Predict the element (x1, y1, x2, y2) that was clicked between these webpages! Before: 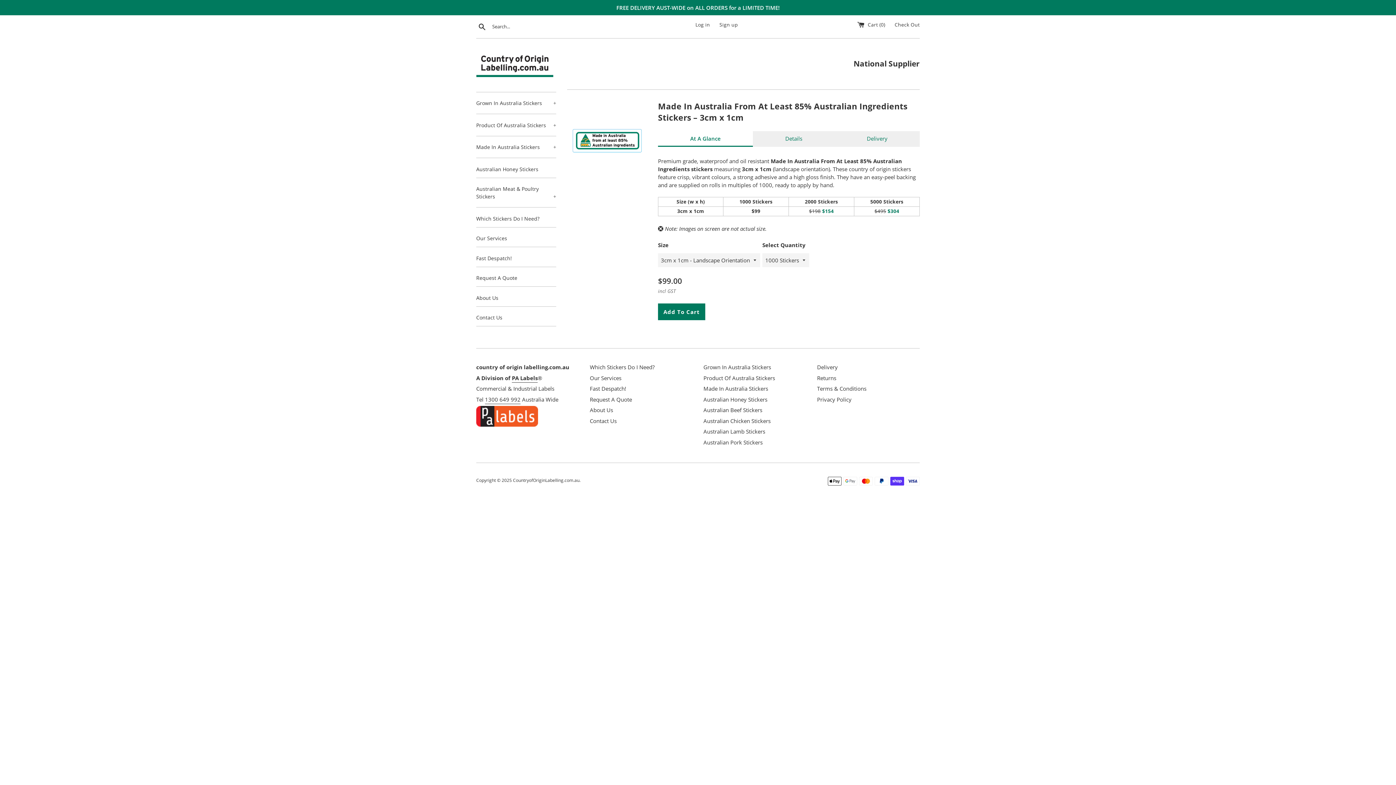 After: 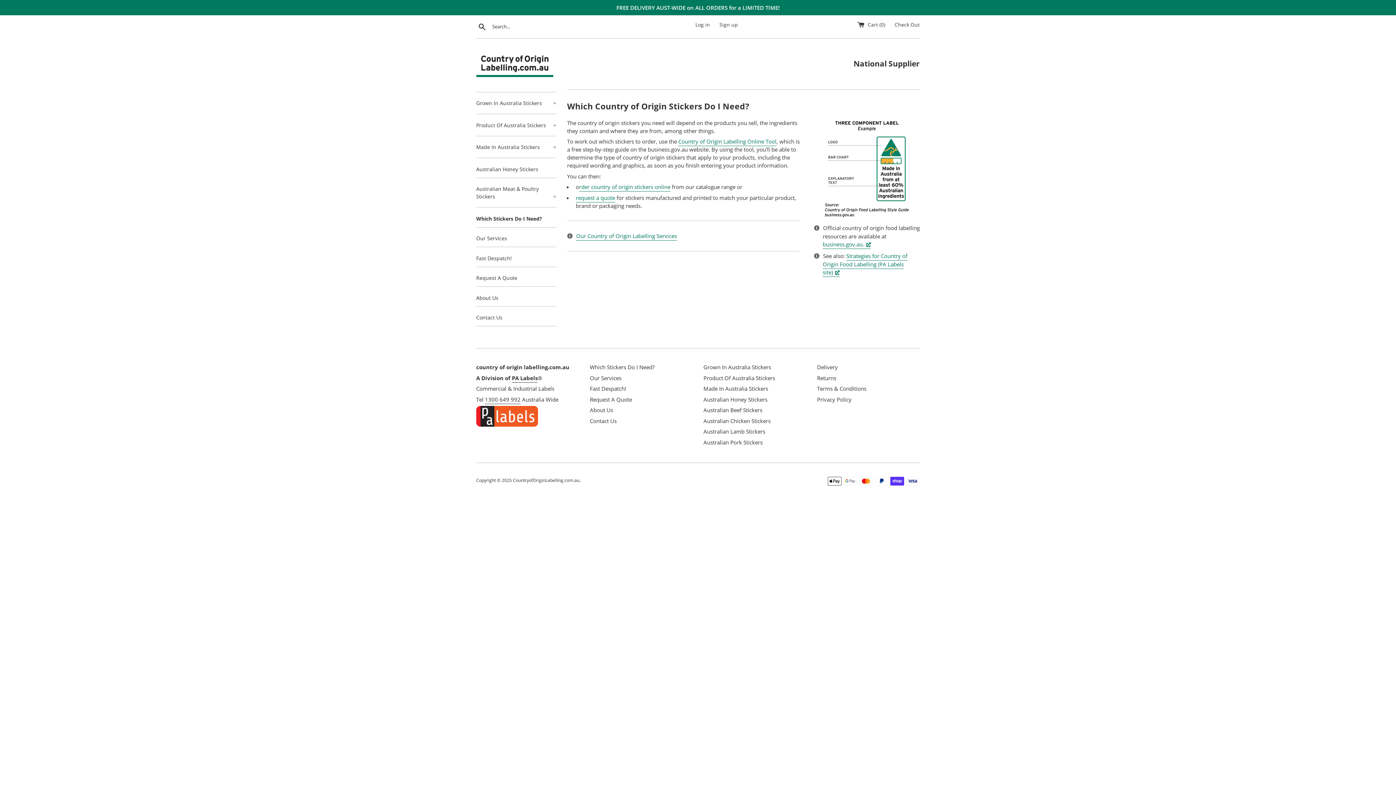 Action: label: Which Stickers Do I Need? bbox: (590, 363, 654, 370)